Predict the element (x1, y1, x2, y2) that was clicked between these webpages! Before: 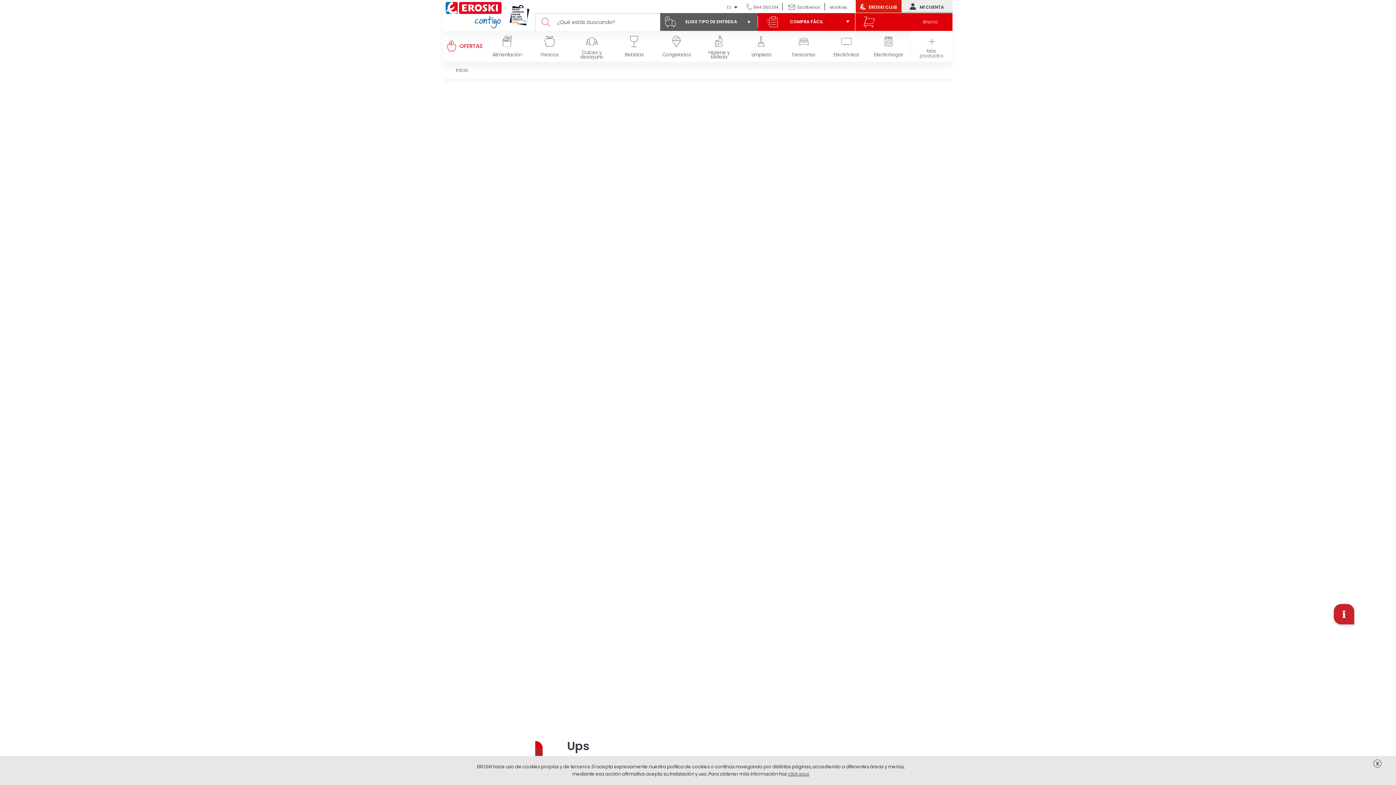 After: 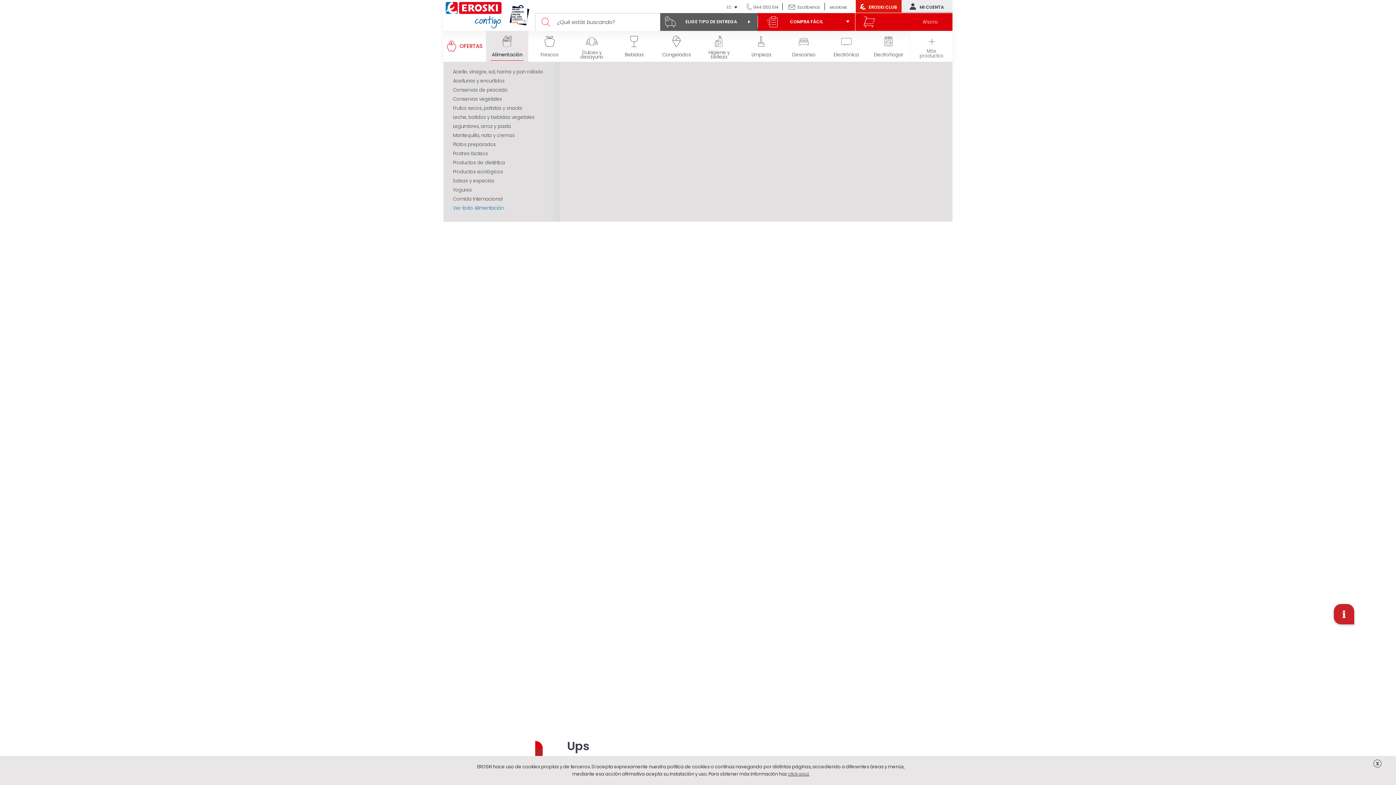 Action: label: Alimentación bbox: (486, 30, 528, 61)